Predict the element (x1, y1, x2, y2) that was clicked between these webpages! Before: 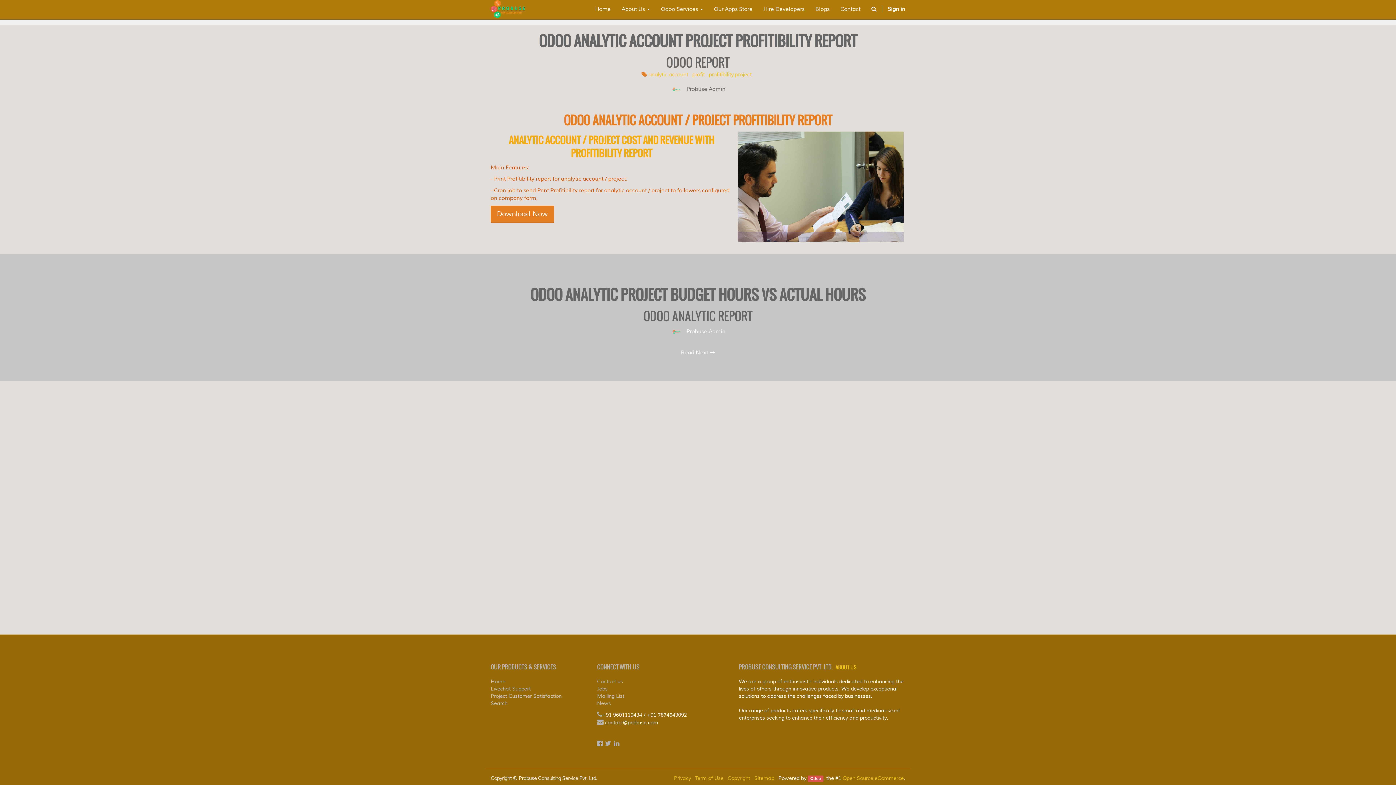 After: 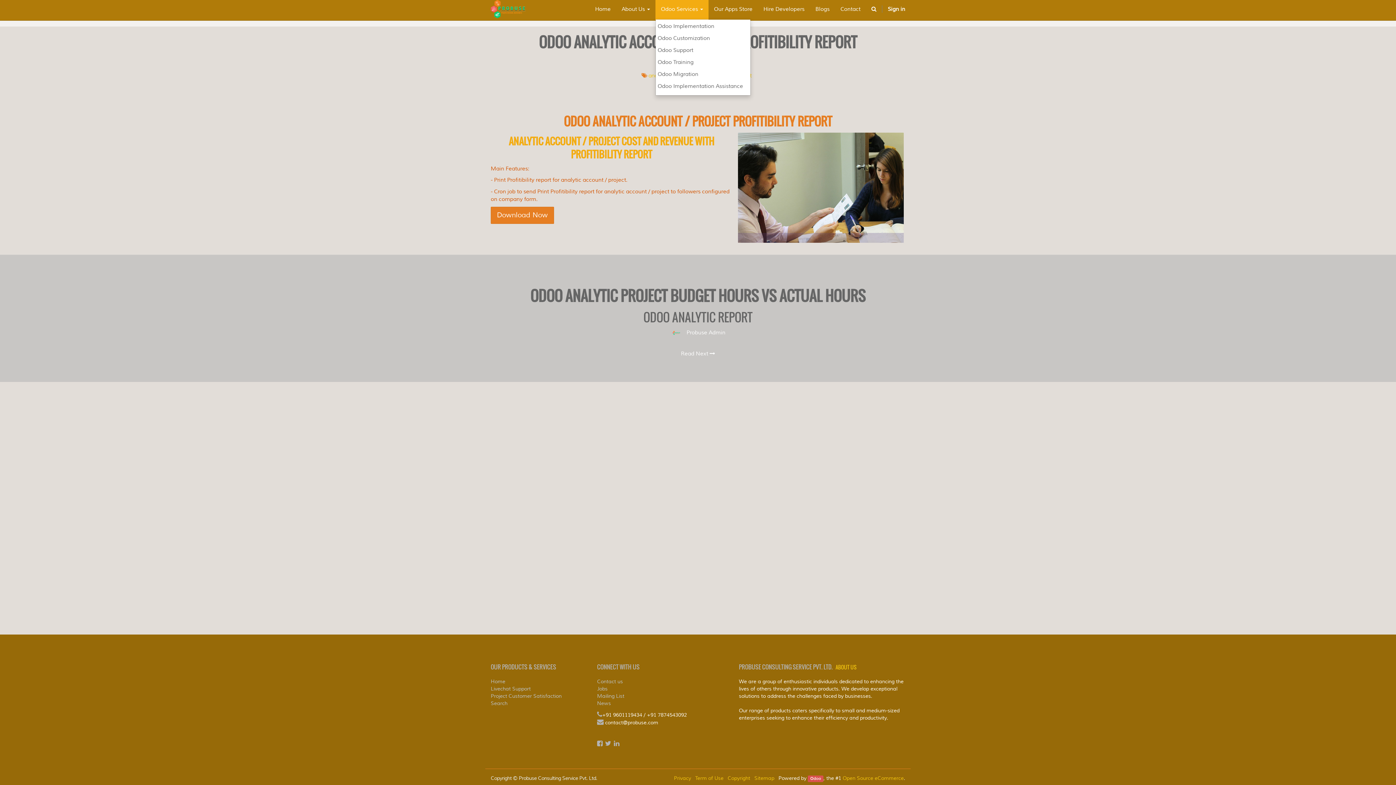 Action: bbox: (655, 0, 708, 19) label: Odoo Services 